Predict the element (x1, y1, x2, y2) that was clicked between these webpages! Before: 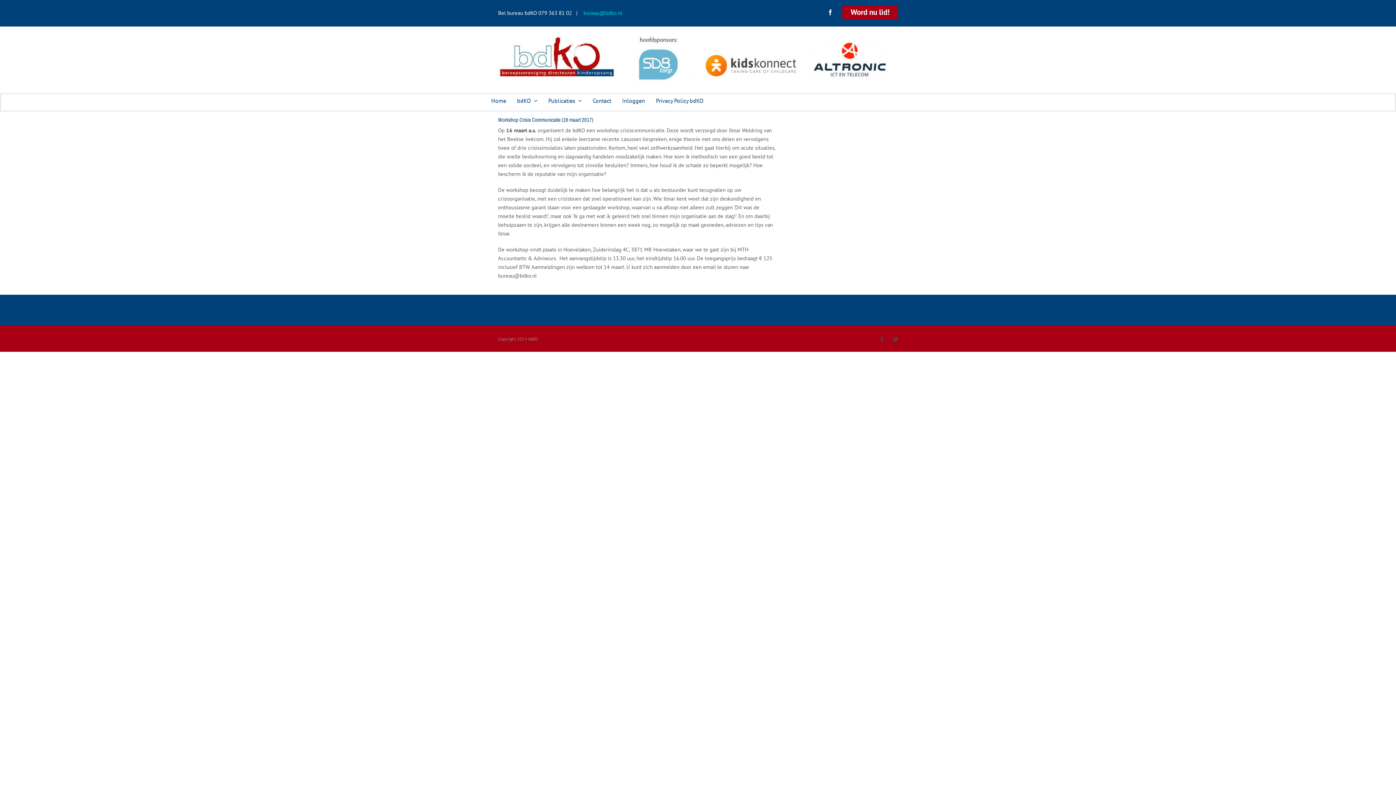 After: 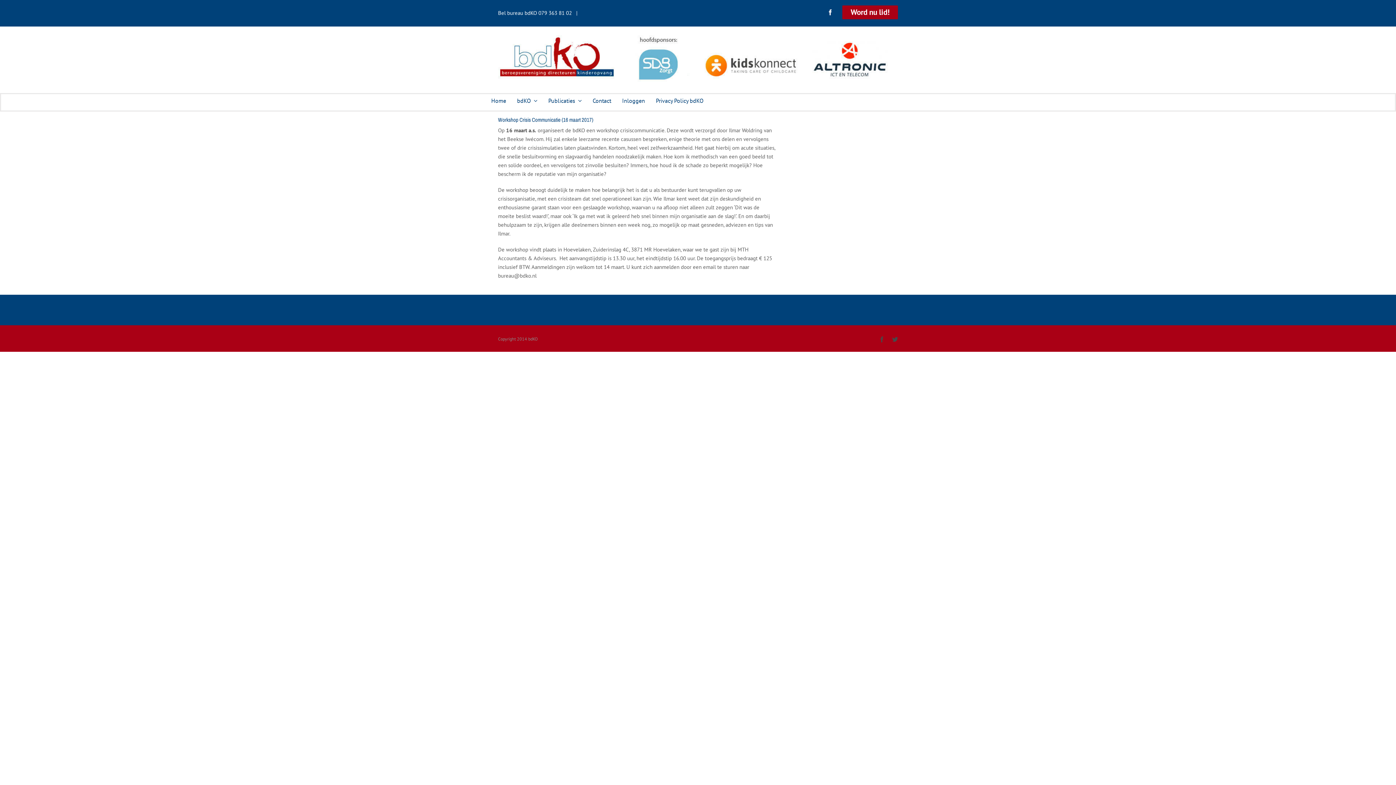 Action: bbox: (583, 9, 622, 16) label: bureau@bdko.nl